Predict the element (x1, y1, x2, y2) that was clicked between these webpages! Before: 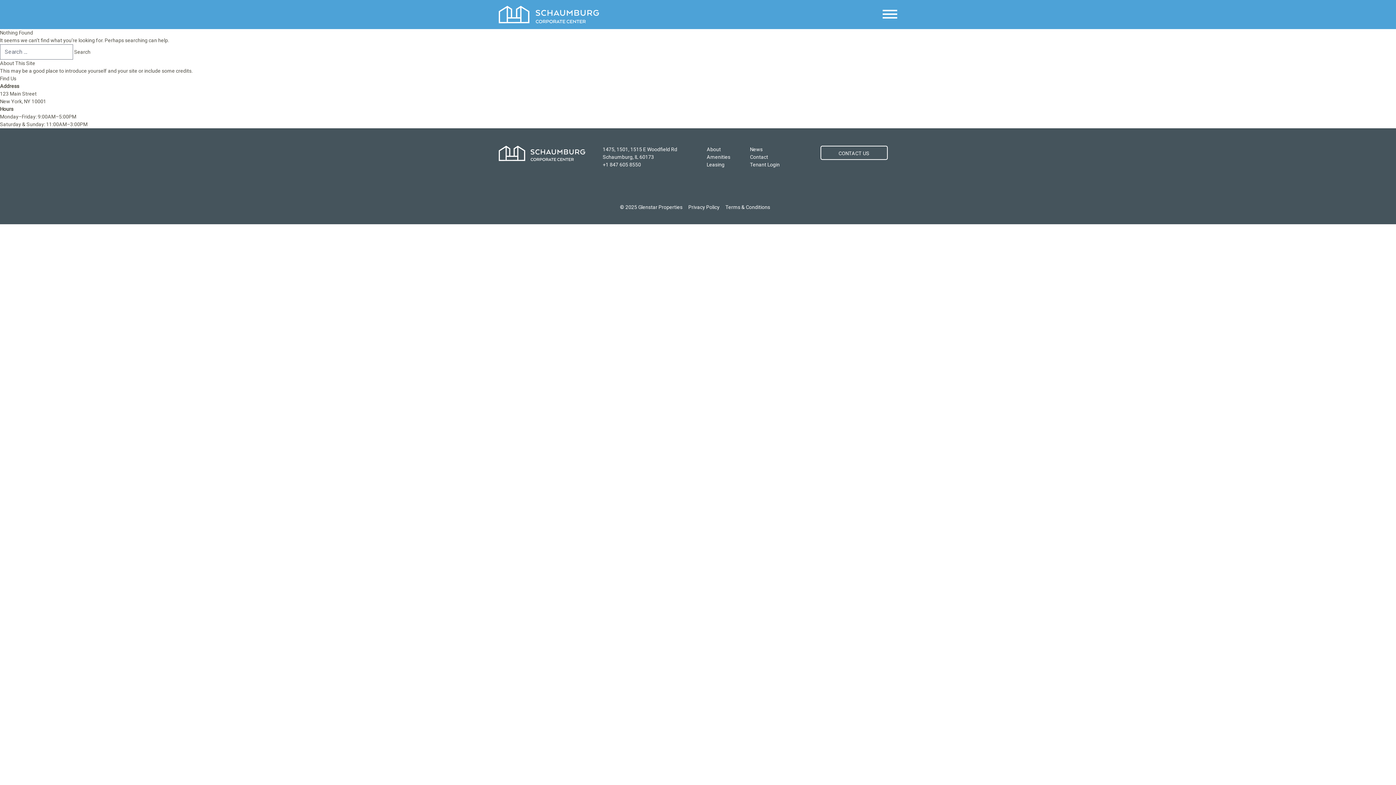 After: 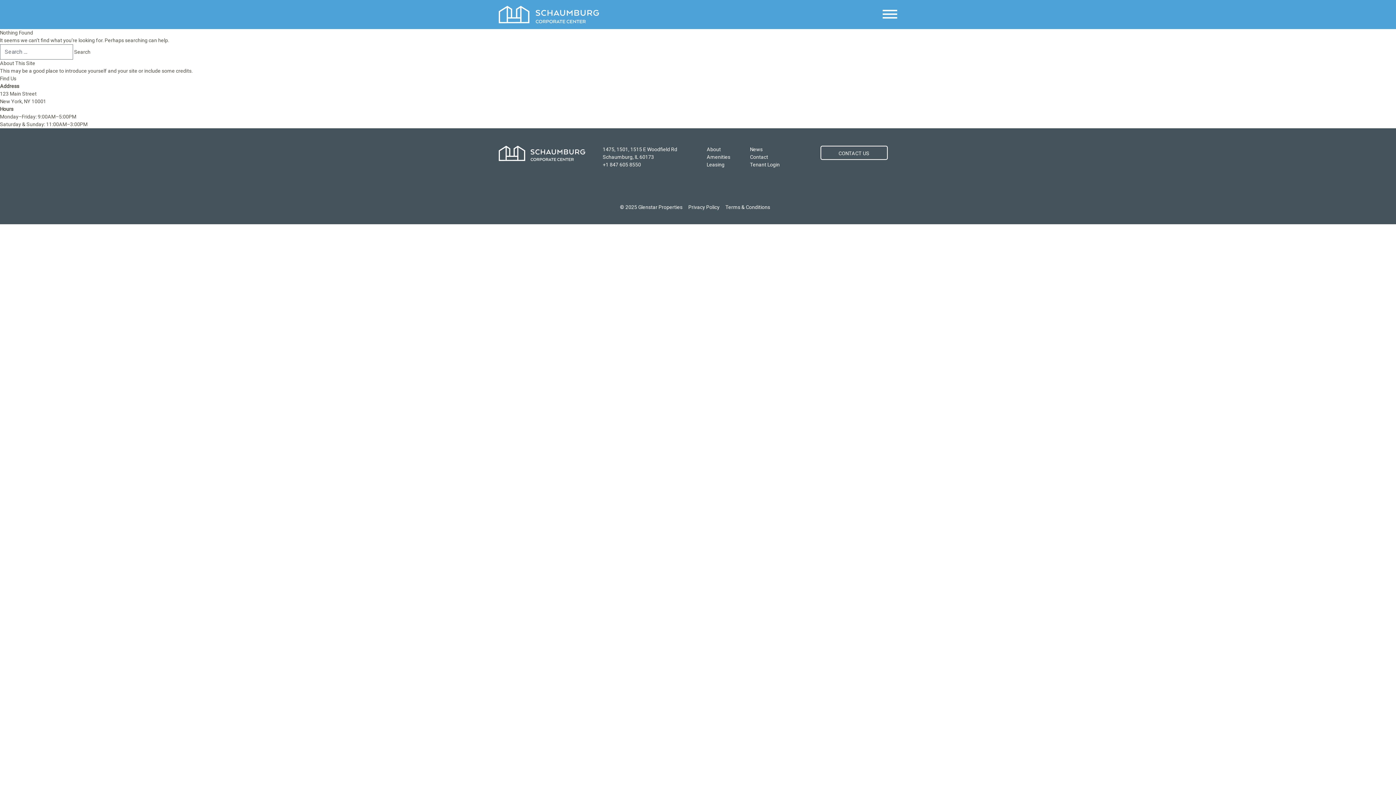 Action: bbox: (688, 204, 719, 210) label: Privacy Policy